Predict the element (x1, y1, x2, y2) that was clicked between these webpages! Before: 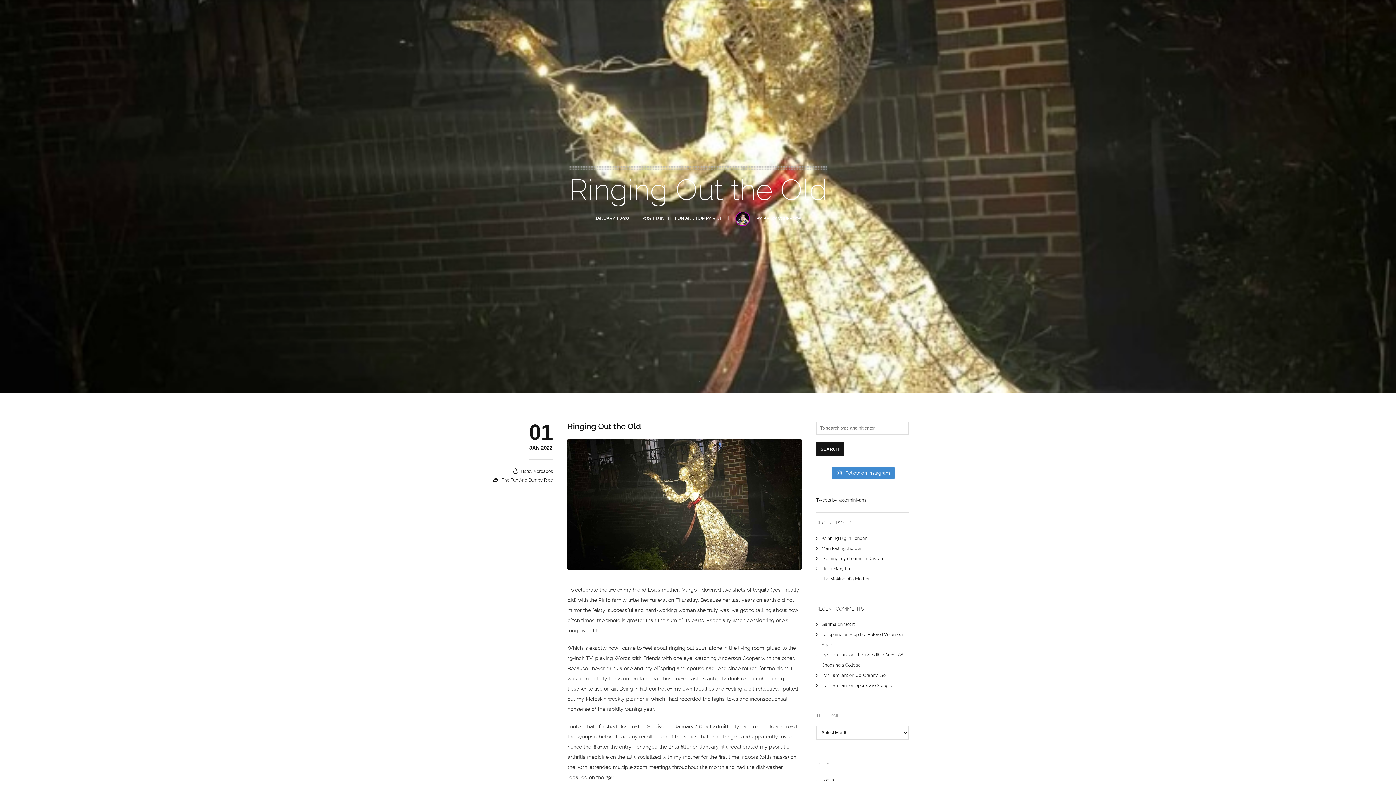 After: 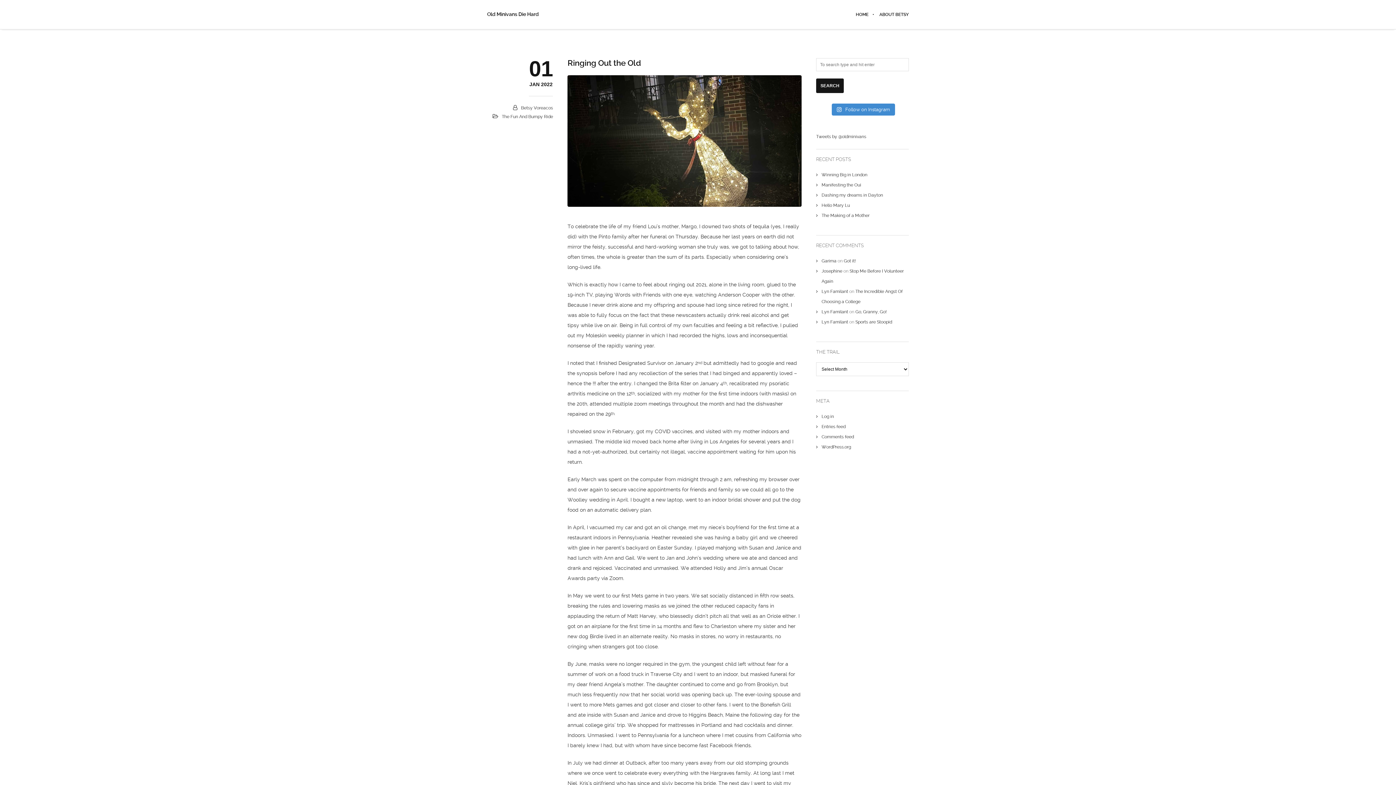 Action: bbox: (695, 380, 701, 387)